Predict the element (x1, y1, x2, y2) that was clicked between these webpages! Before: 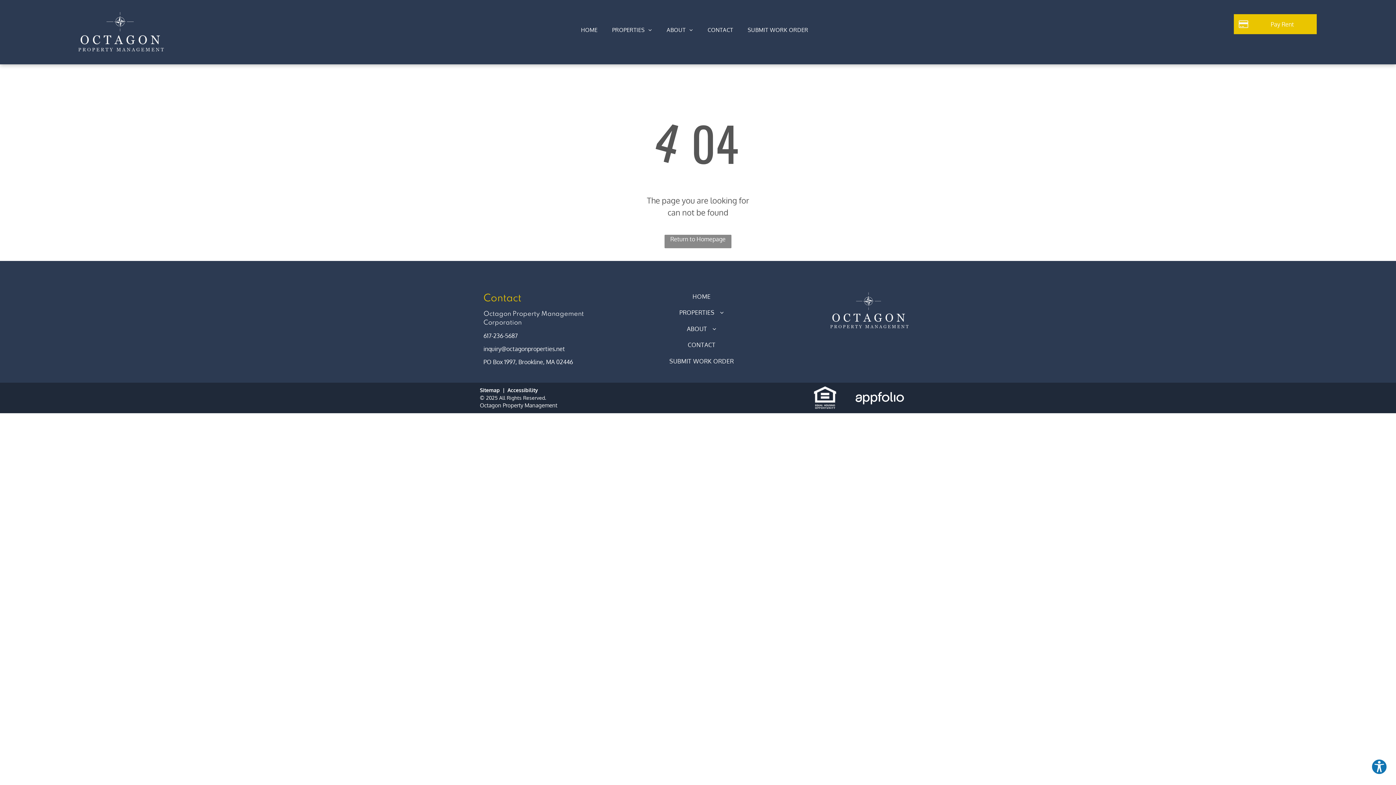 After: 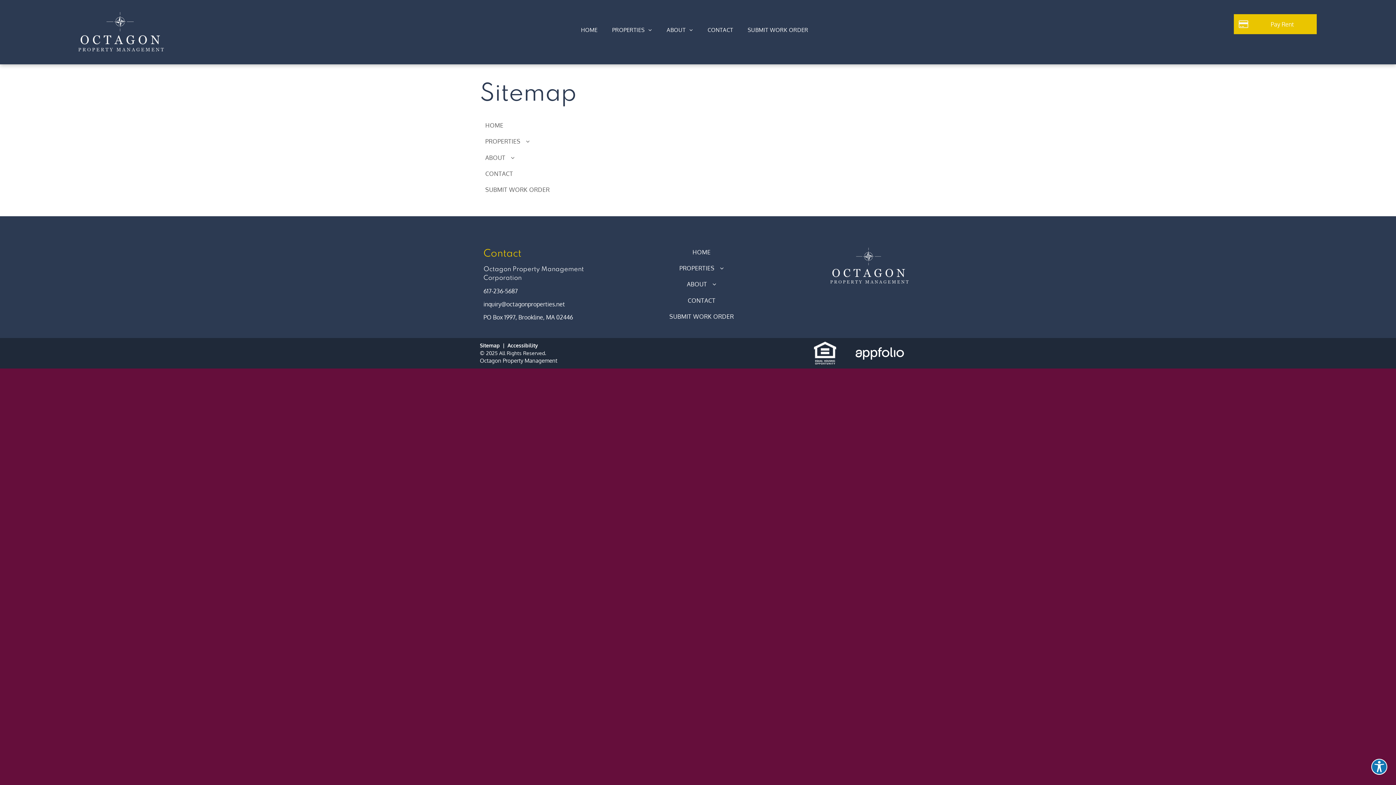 Action: bbox: (480, 387, 500, 393) label: Sitemap